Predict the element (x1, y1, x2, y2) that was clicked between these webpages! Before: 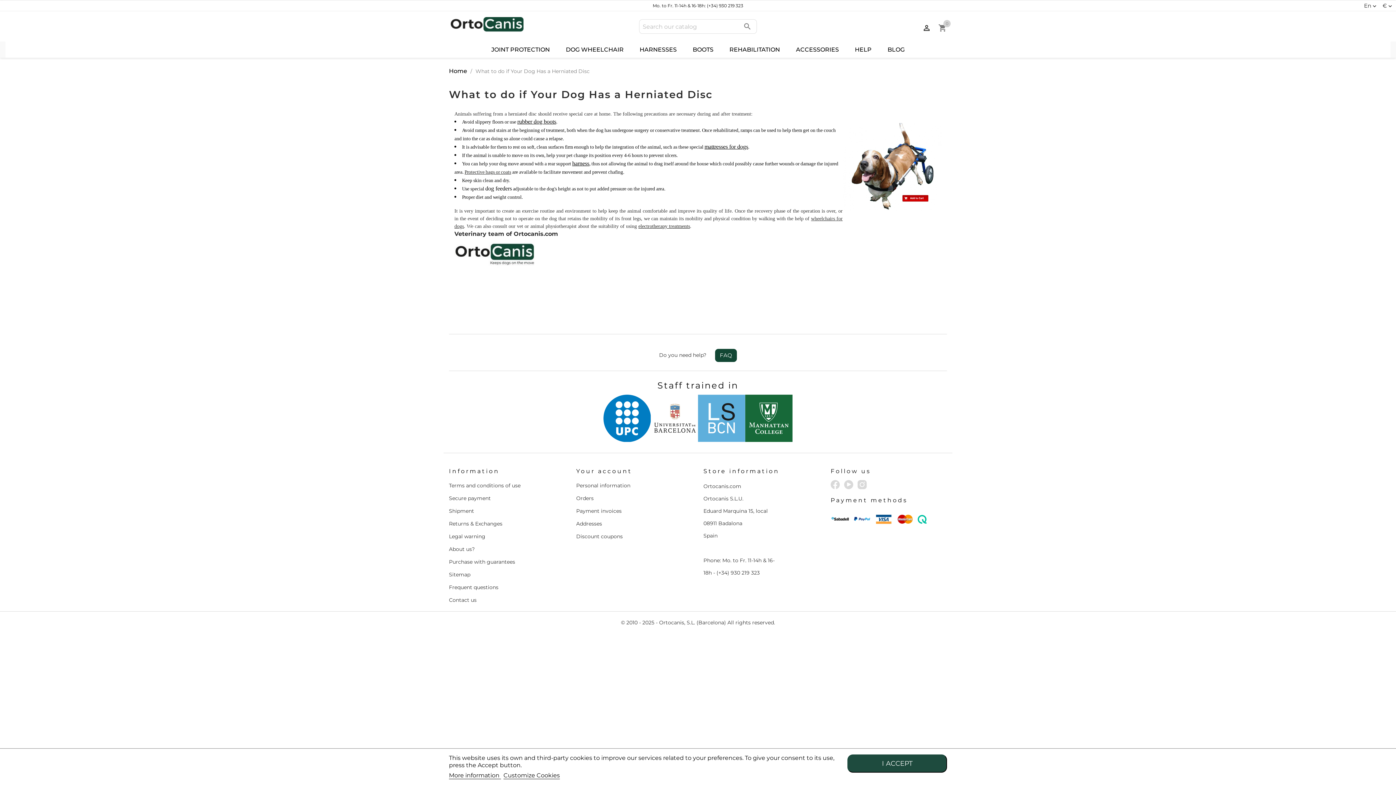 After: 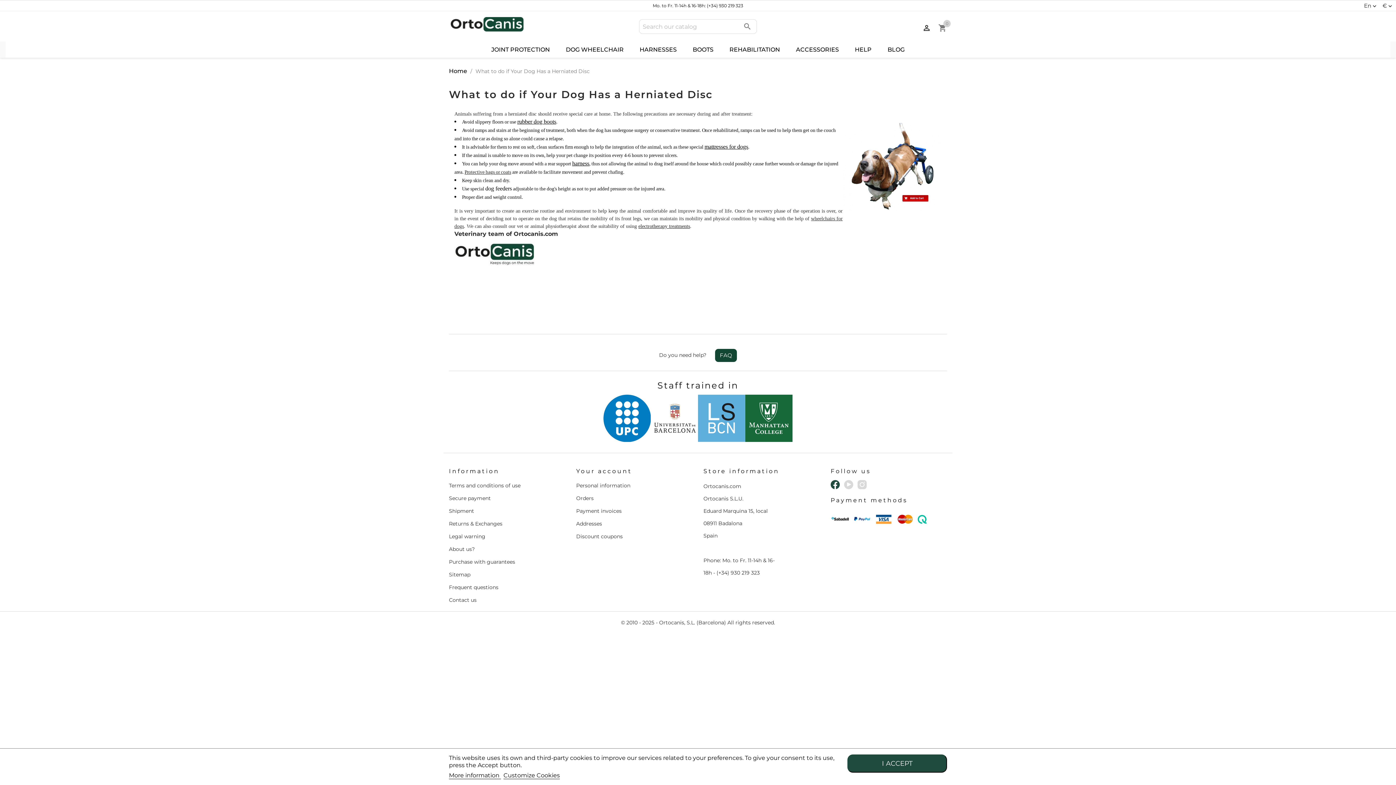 Action: bbox: (830, 480, 840, 489)